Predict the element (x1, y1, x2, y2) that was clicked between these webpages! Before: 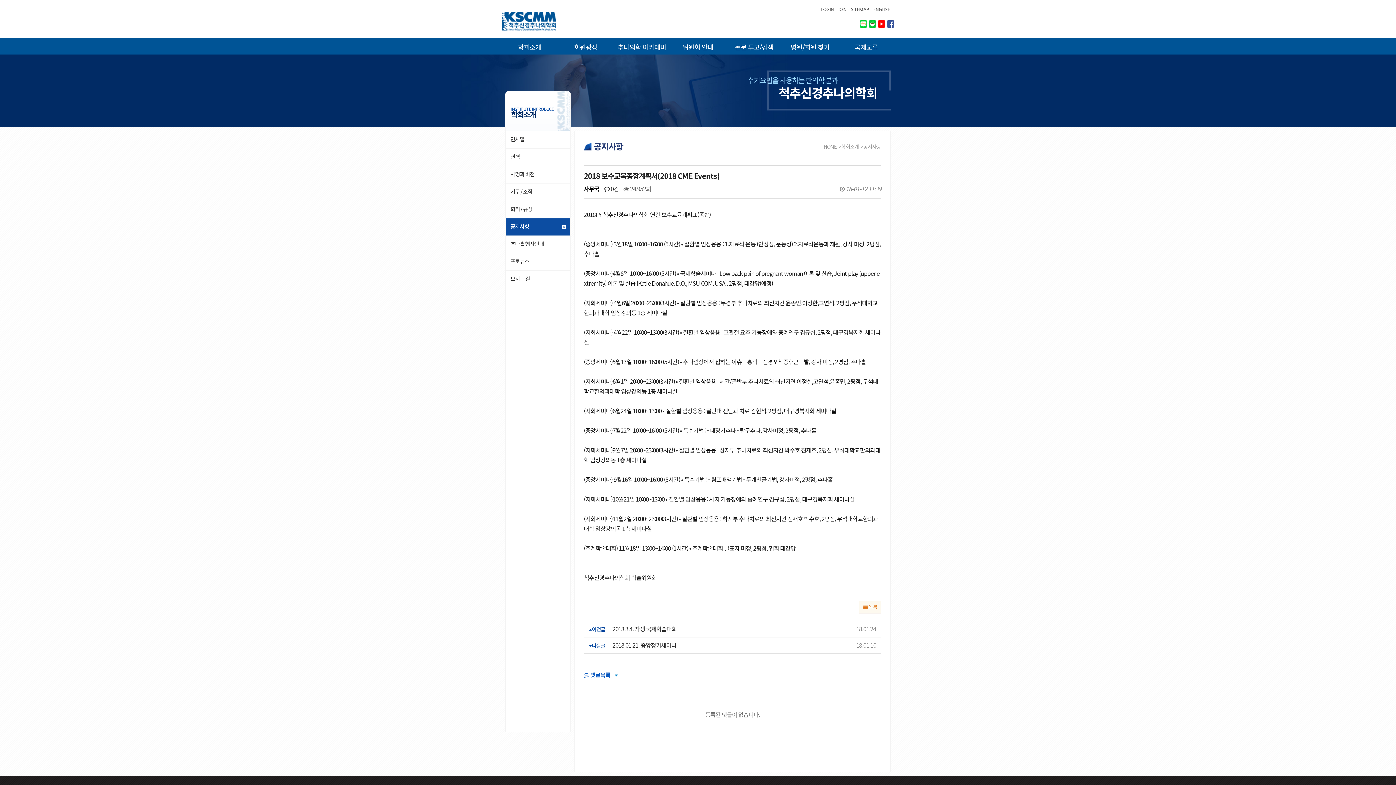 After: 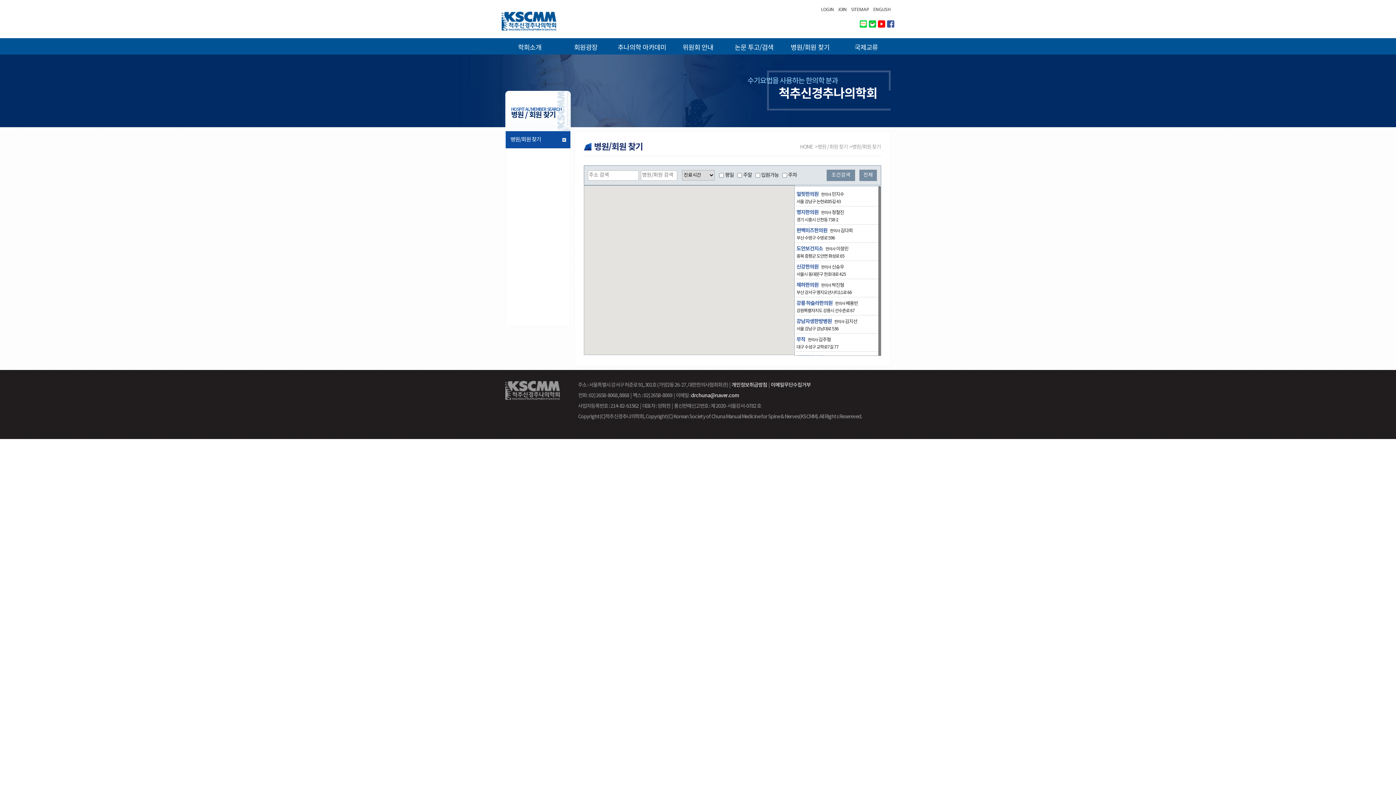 Action: bbox: (790, 41, 830, 52) label: 병원/회원 찾기